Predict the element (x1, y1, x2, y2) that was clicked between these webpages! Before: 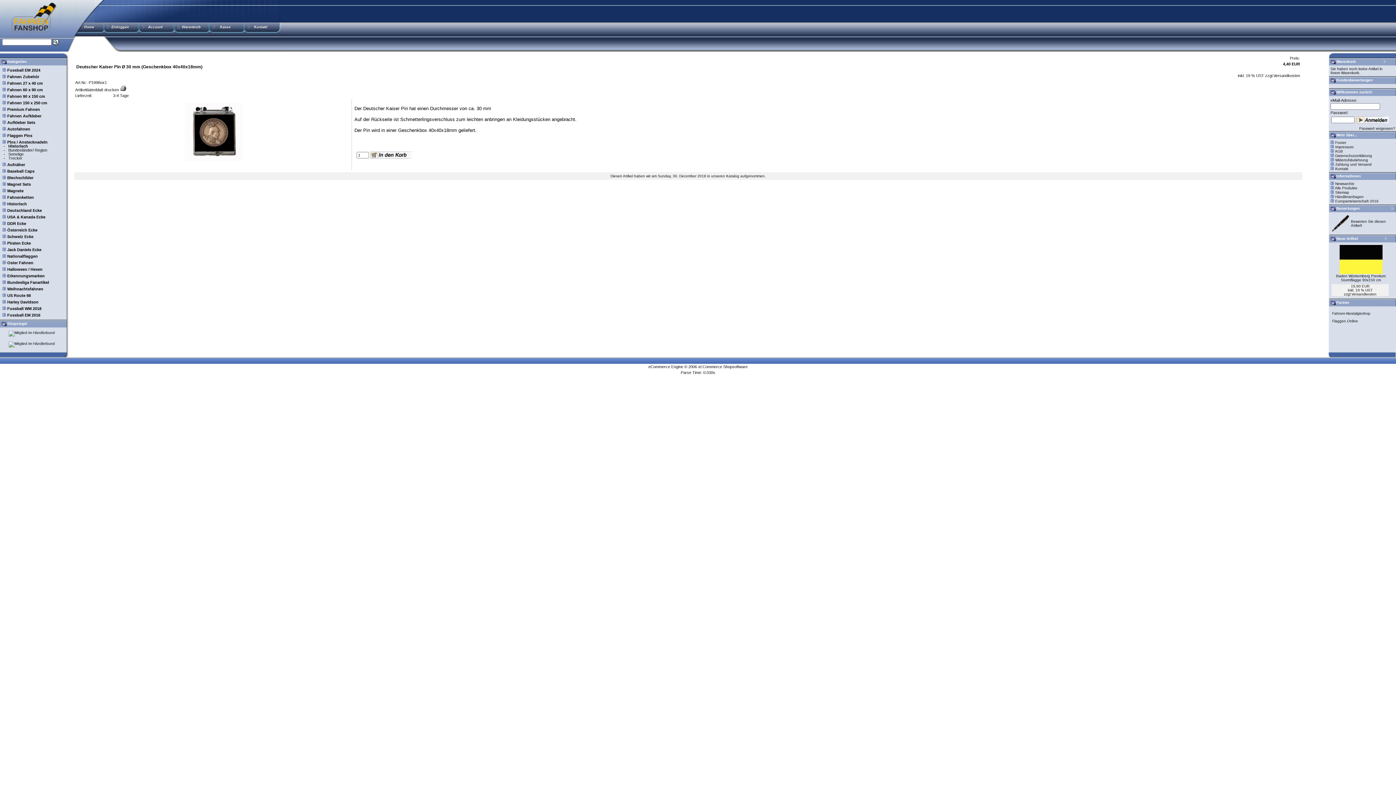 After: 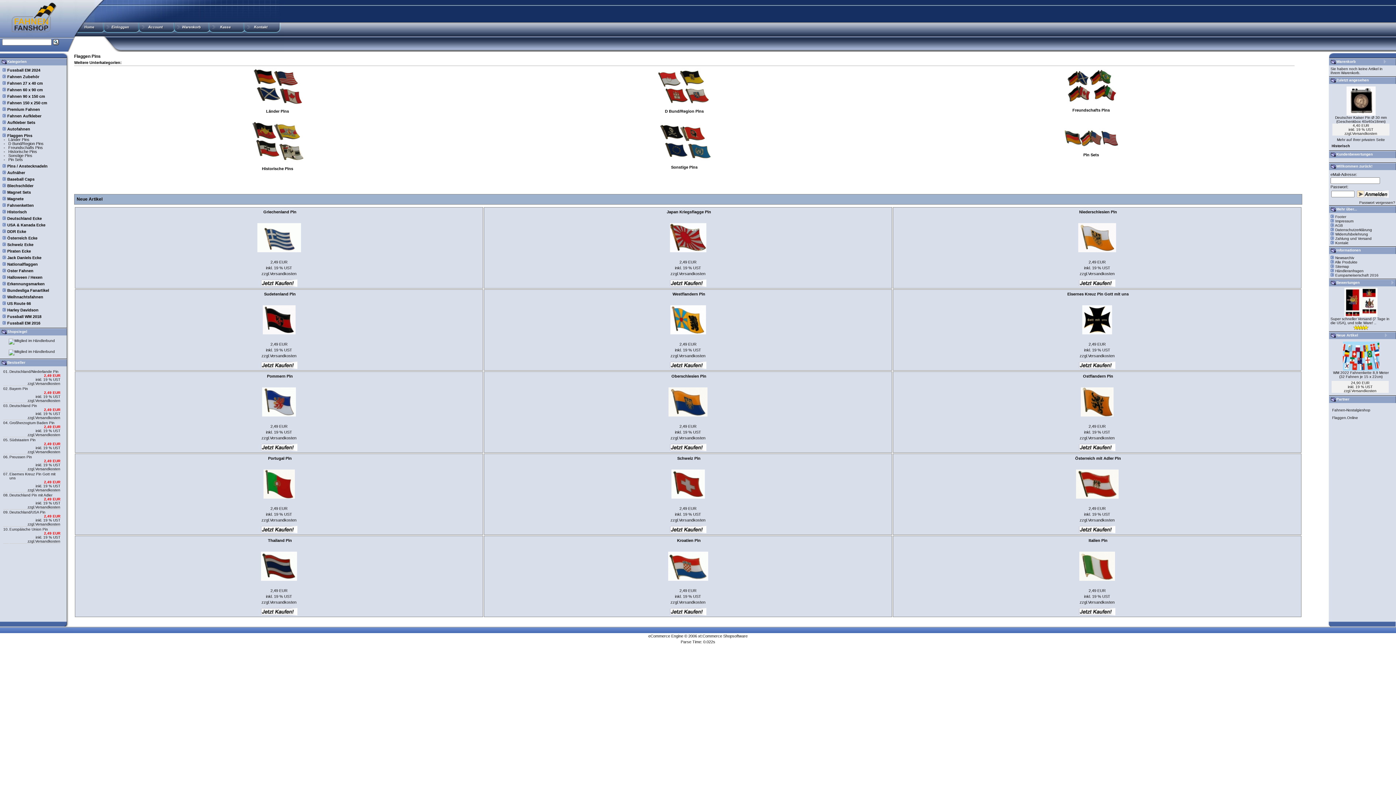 Action: bbox: (7, 133, 32, 137) label: Flaggen Pins